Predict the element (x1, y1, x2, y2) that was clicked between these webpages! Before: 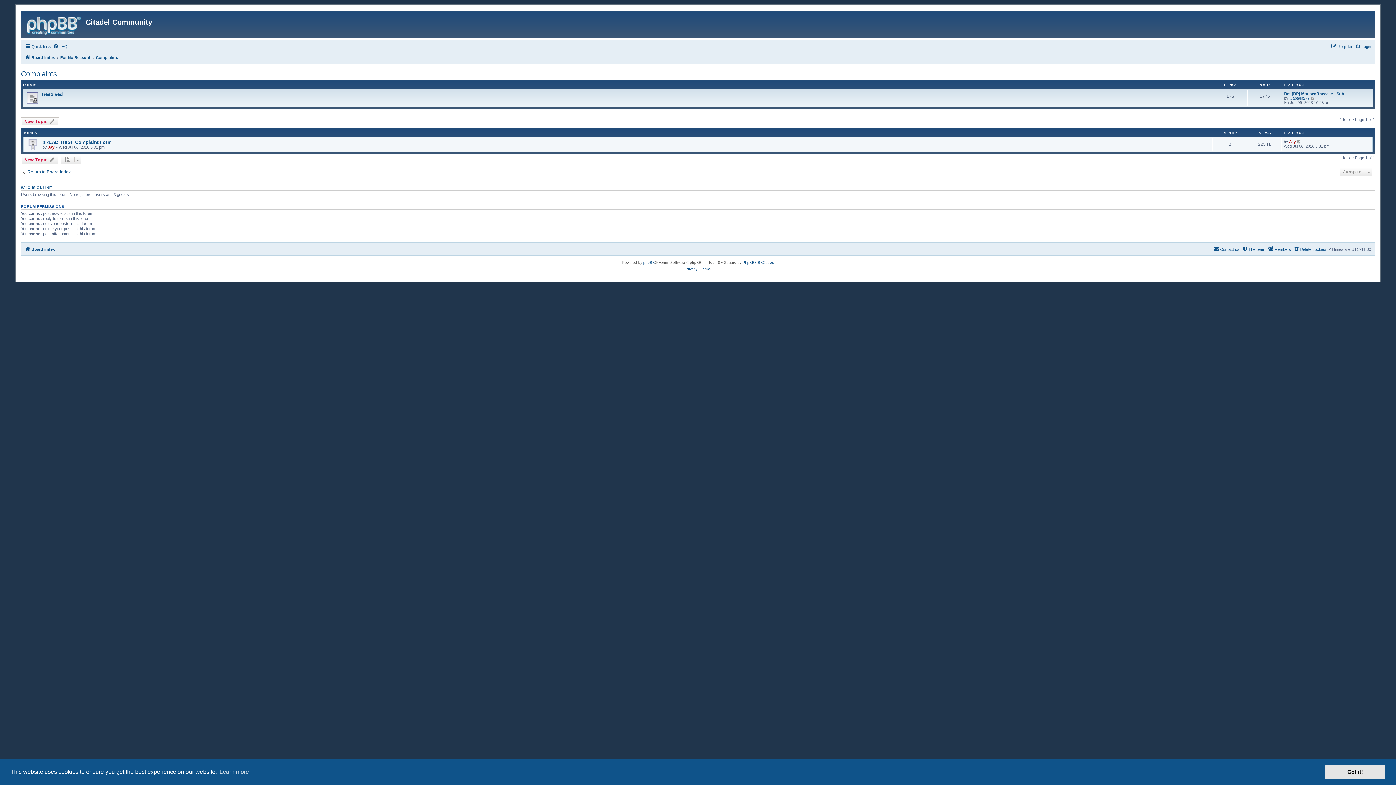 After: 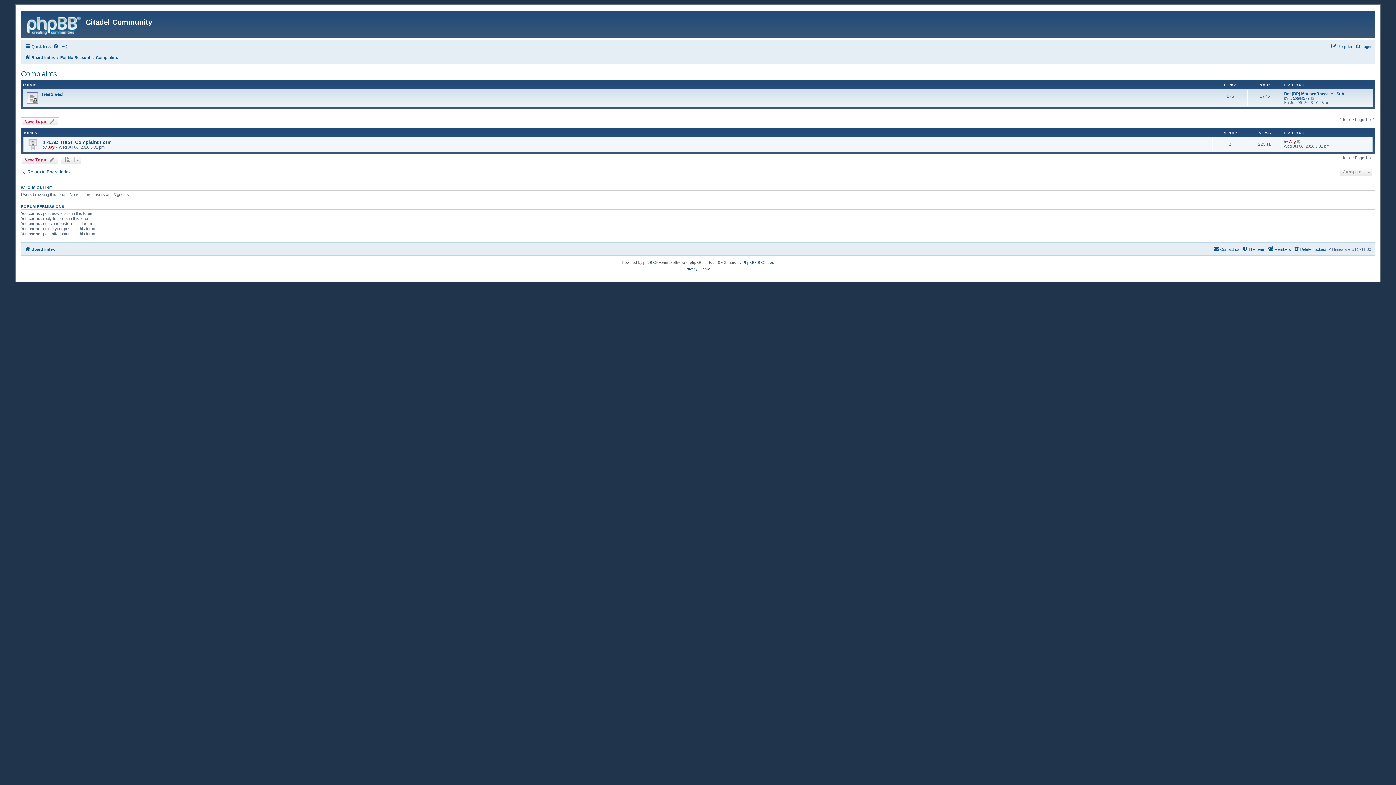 Action: bbox: (1325, 765, 1385, 779) label: dismiss cookie message